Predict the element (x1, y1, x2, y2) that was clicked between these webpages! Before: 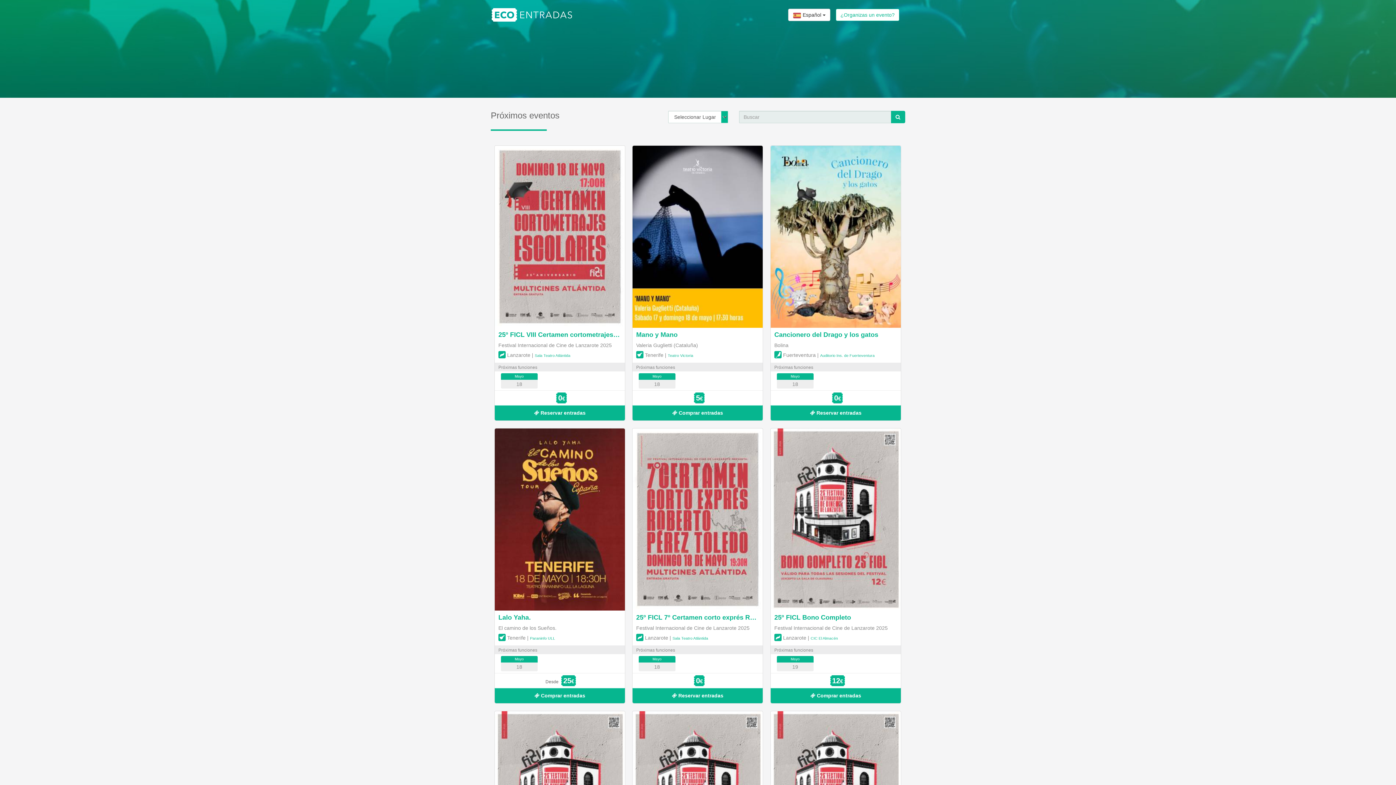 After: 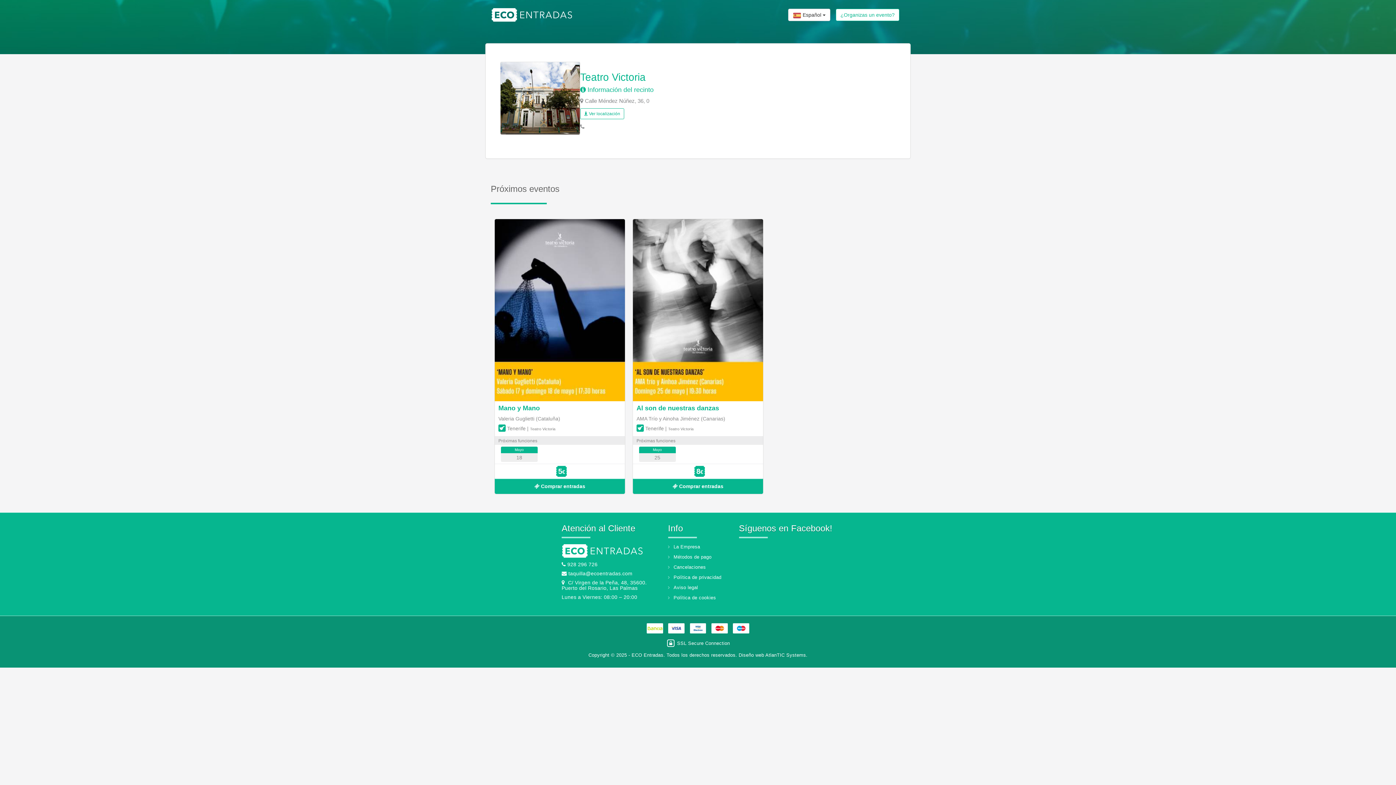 Action: label: Teatro Victoria bbox: (668, 353, 693, 357)